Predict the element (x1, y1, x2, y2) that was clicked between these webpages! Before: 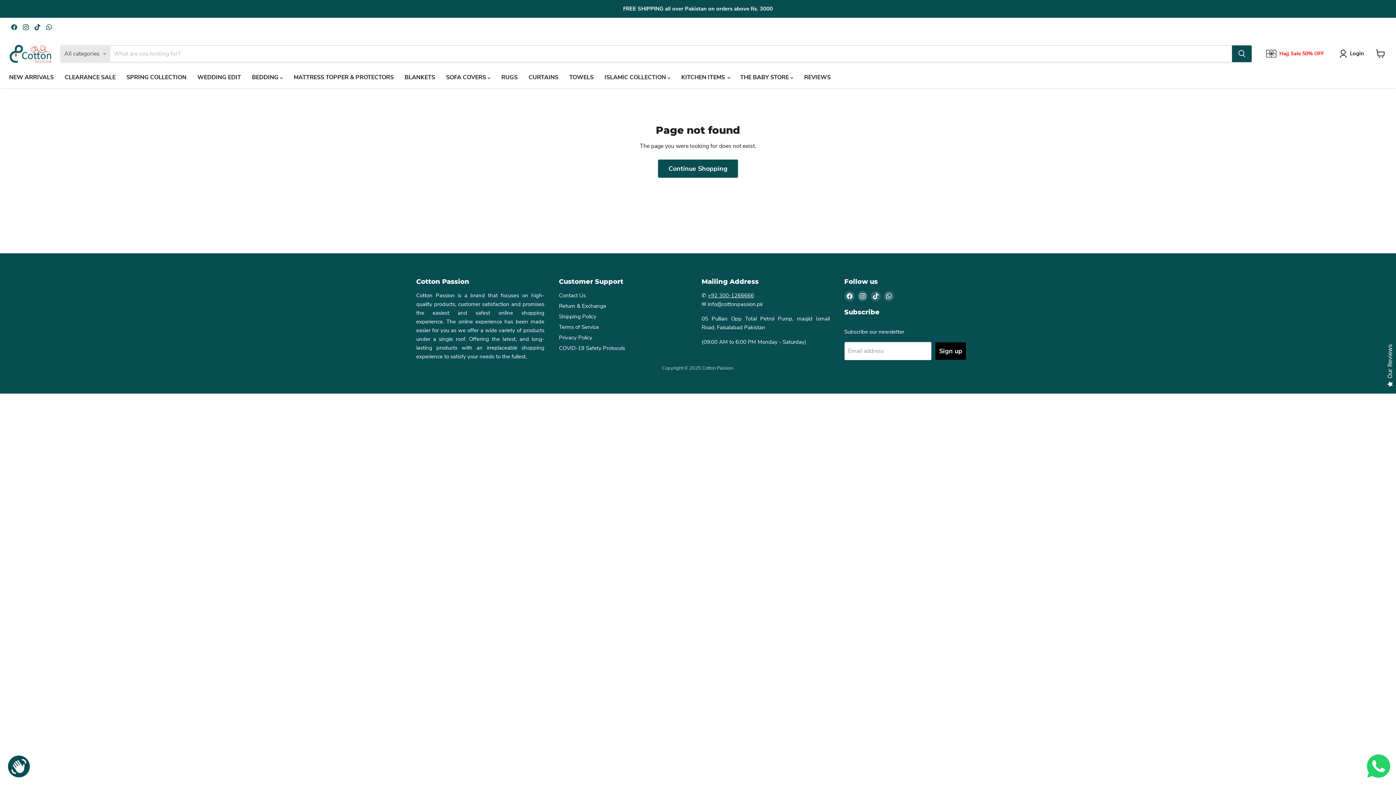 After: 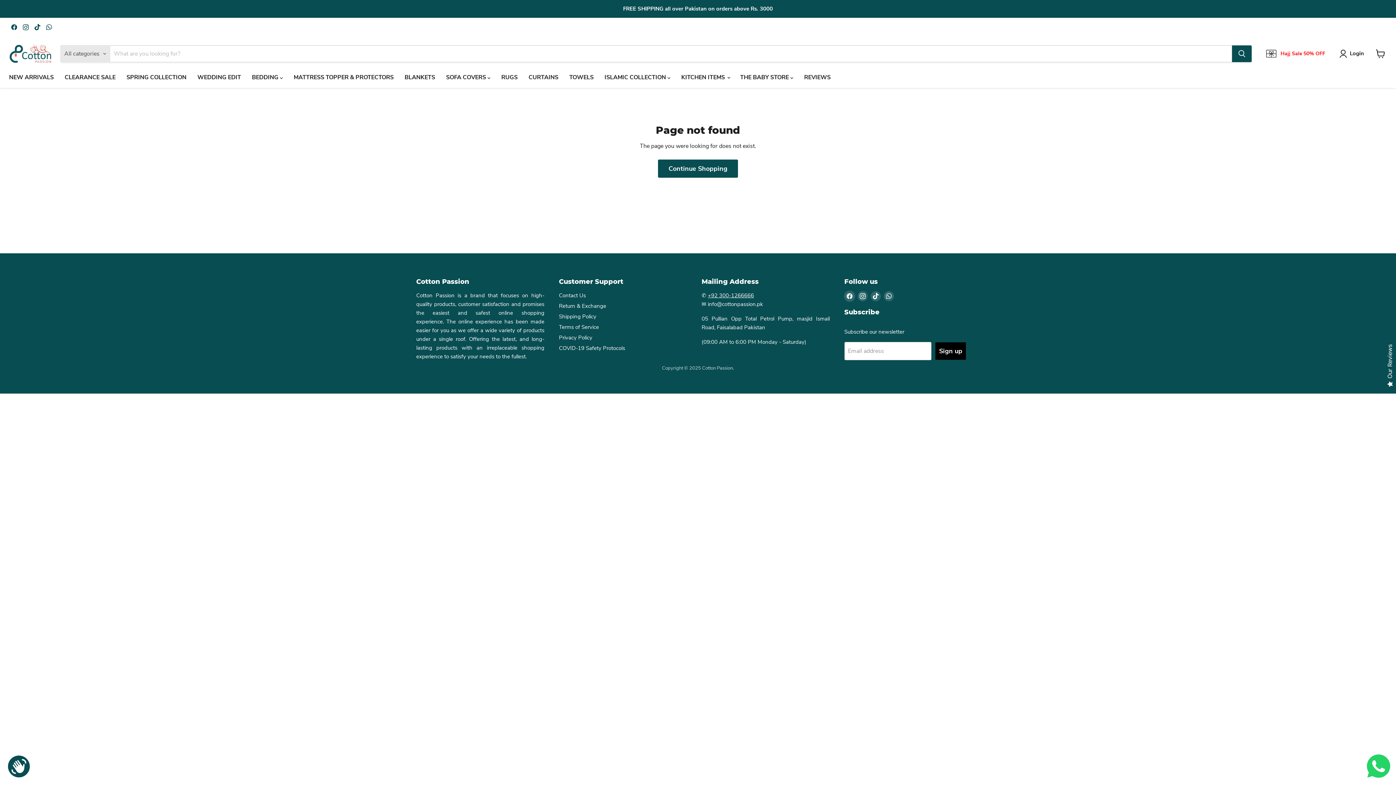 Action: label: Find us on Facebook bbox: (844, 291, 854, 301)